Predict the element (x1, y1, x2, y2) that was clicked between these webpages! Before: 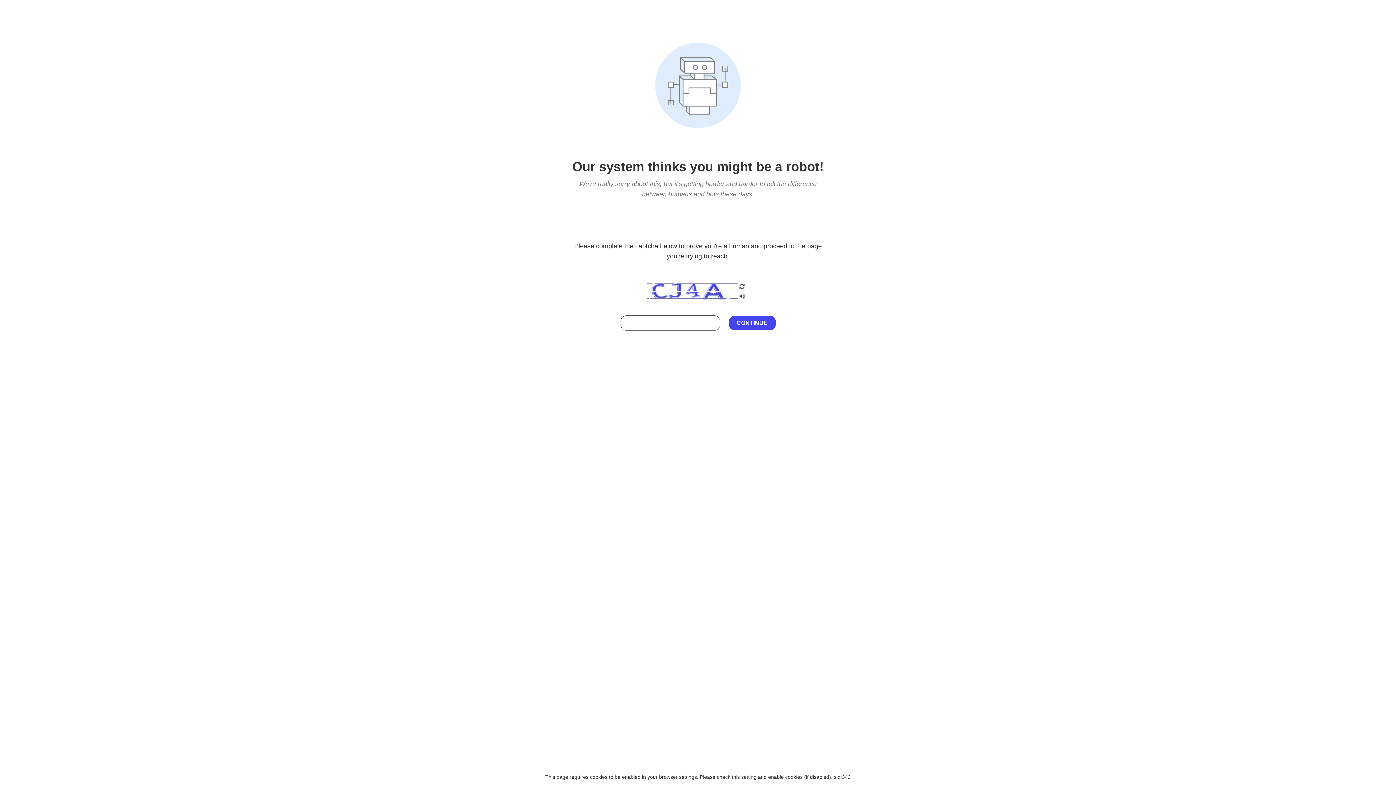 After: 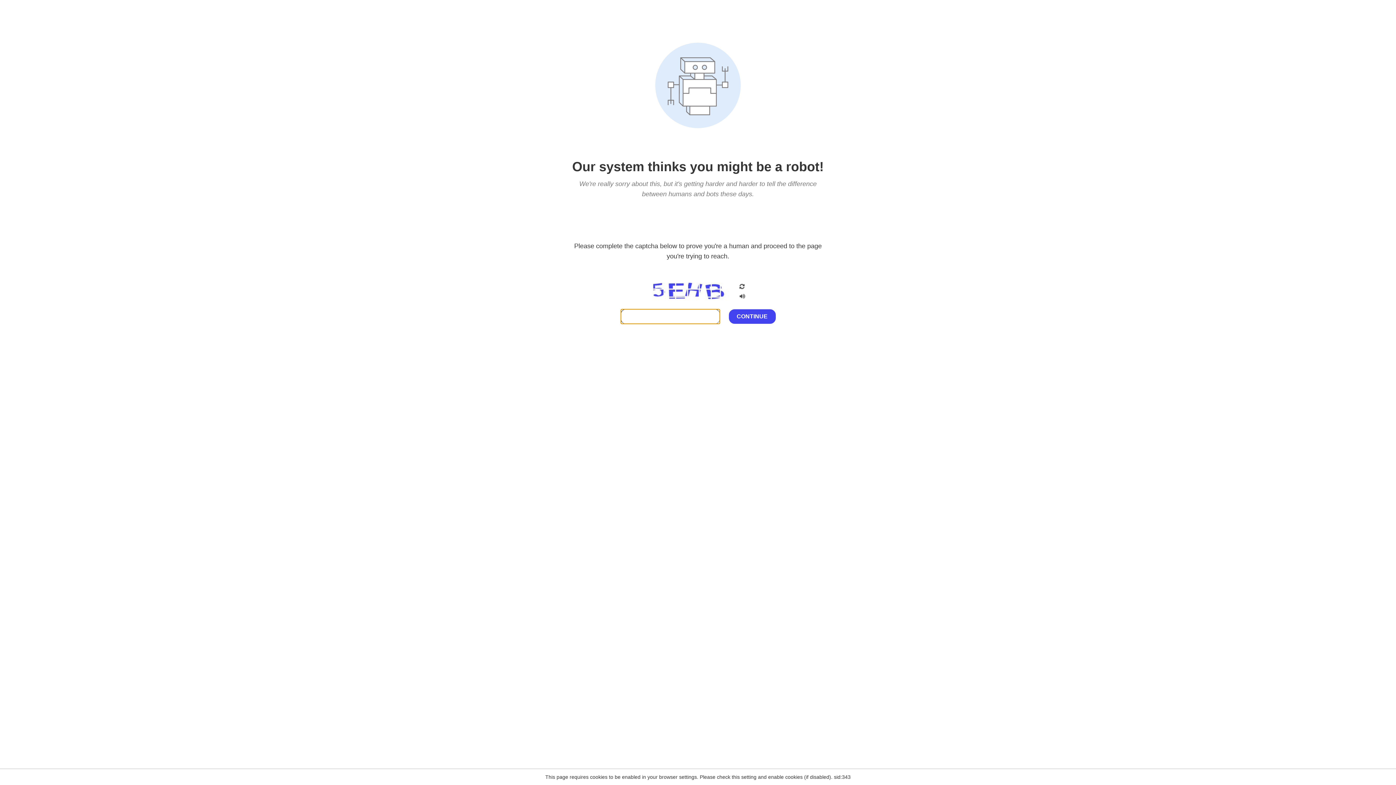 Action: bbox: (738, 200, 746, 210)